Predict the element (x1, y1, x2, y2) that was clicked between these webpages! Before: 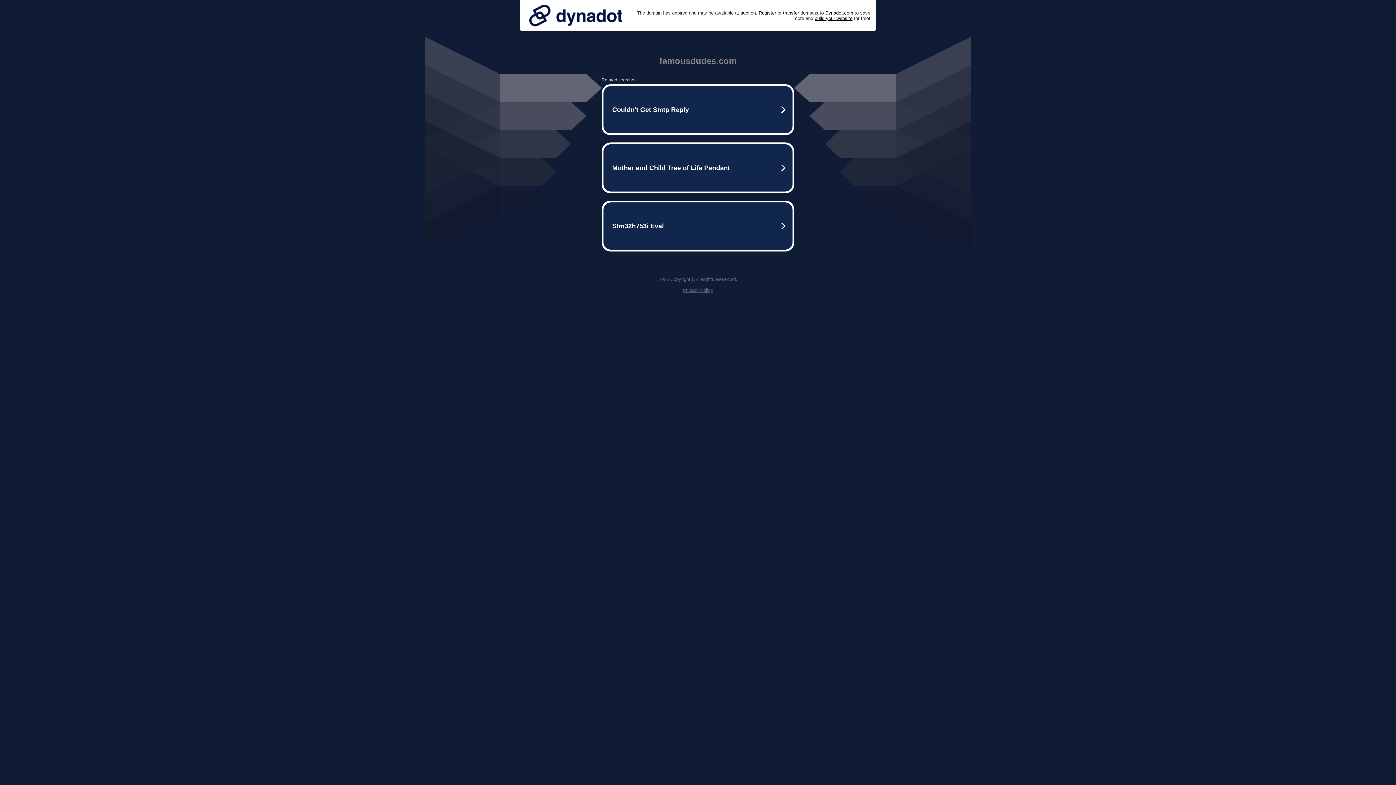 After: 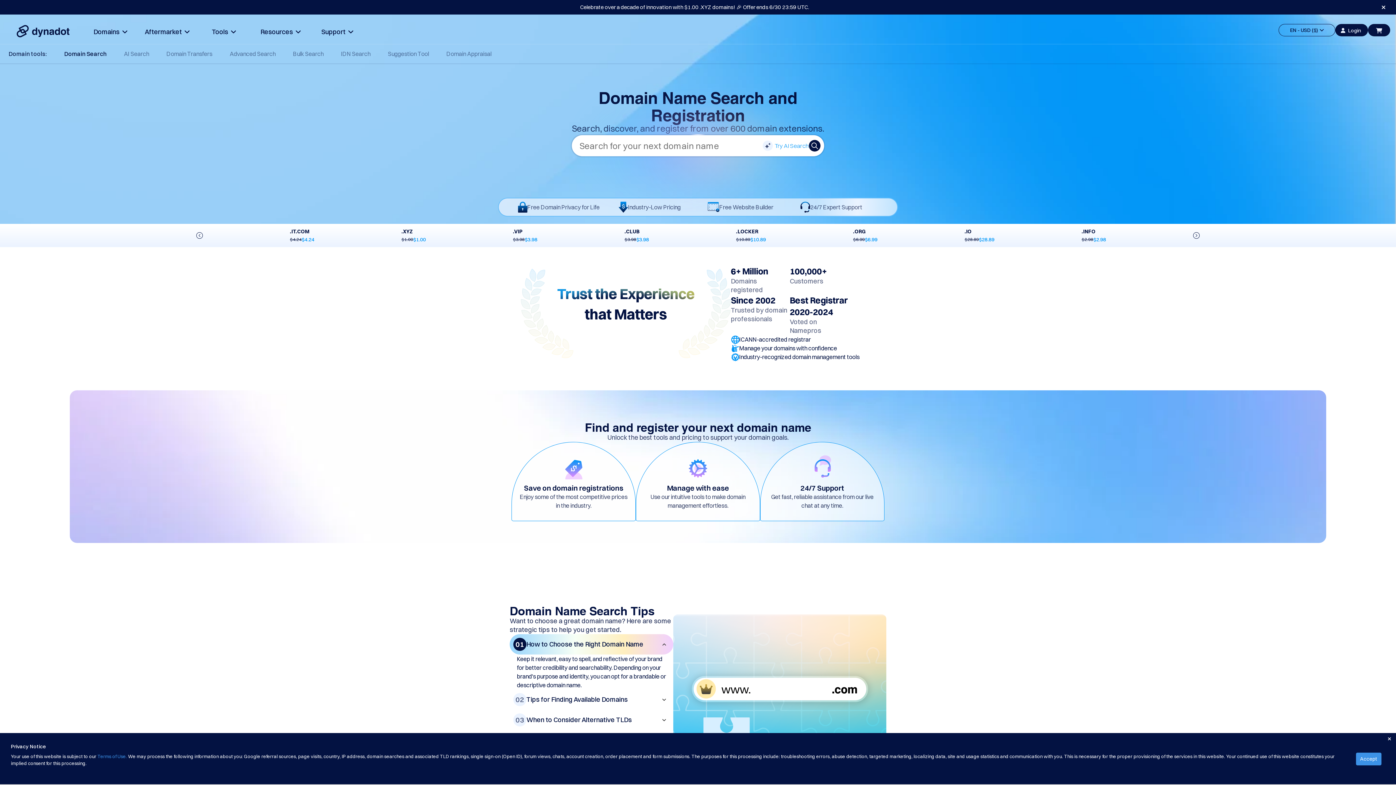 Action: bbox: (758, 10, 776, 15) label: Register